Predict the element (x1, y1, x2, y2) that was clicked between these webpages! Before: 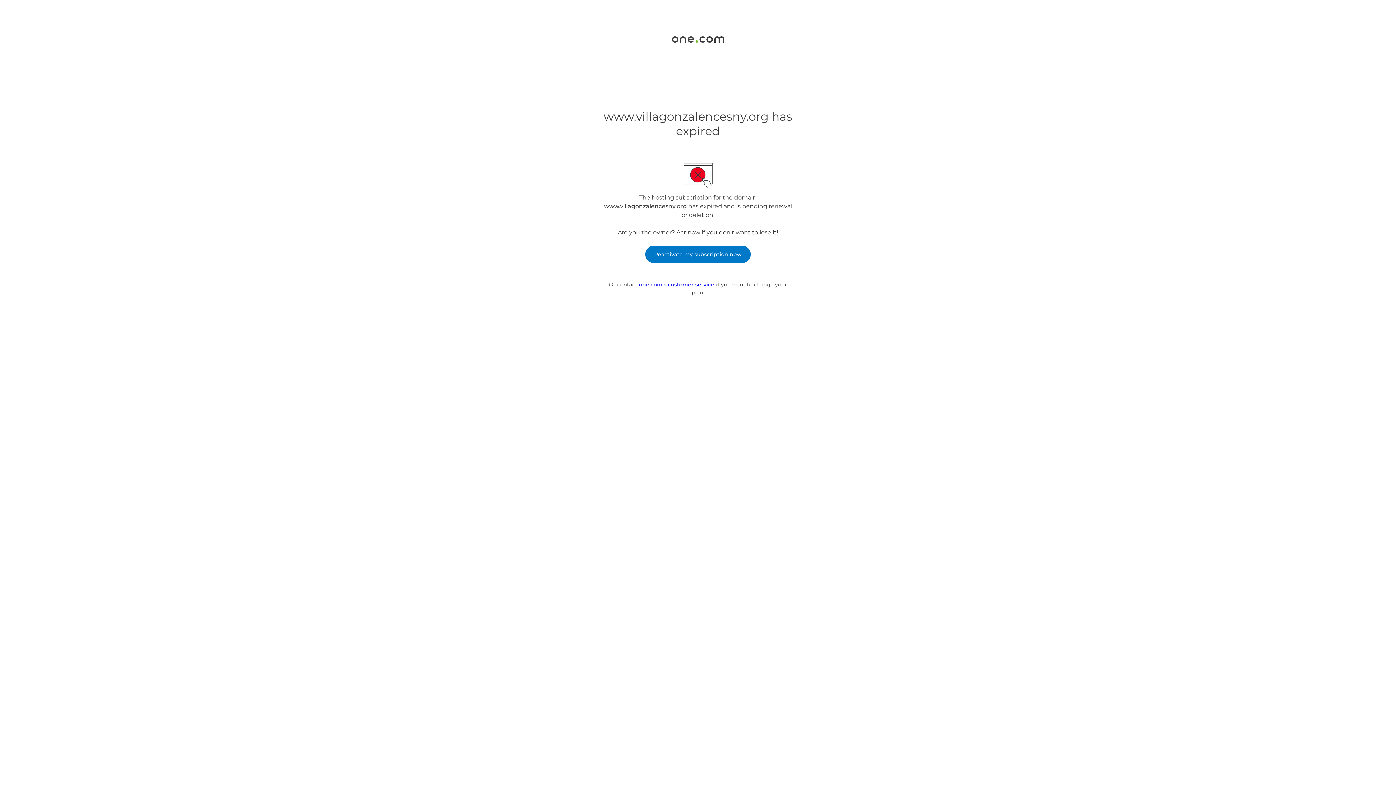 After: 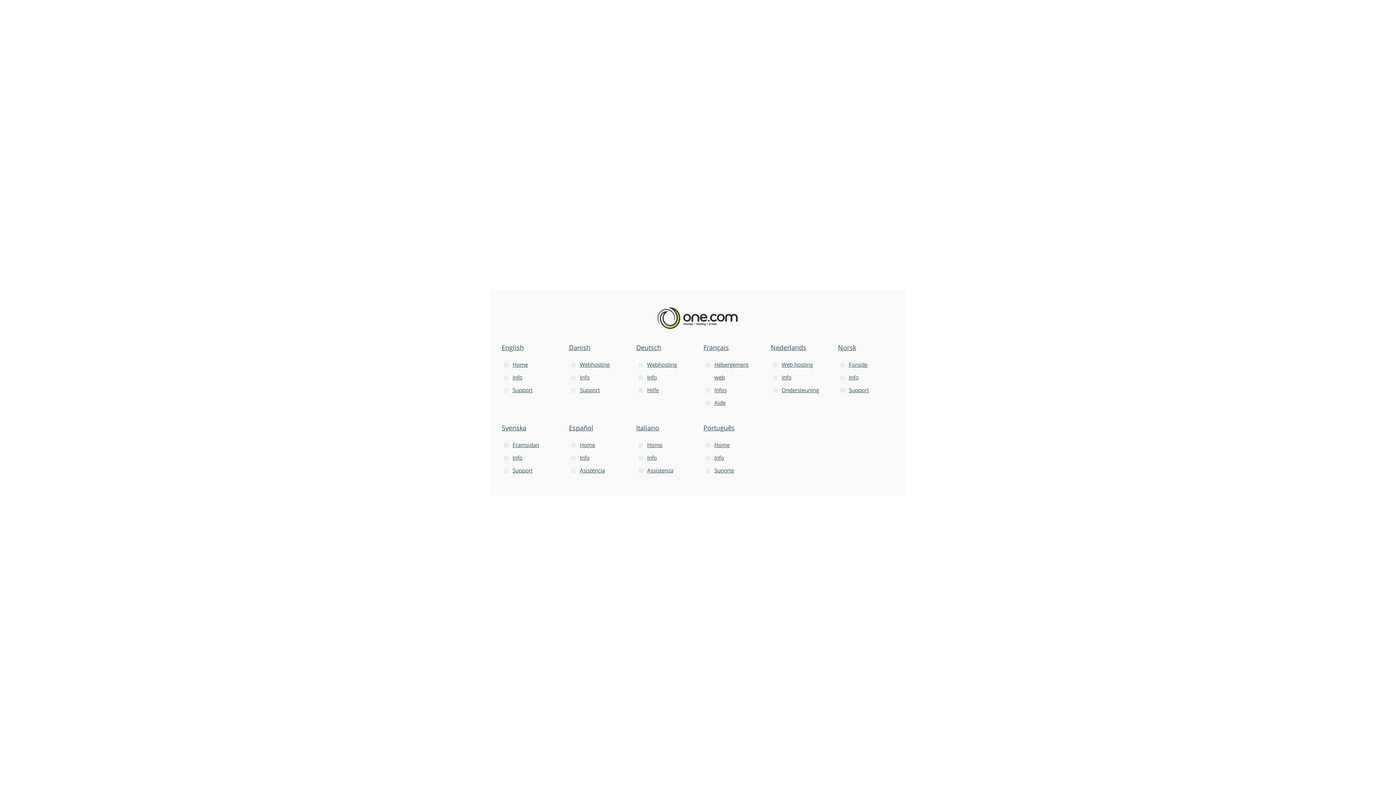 Action: bbox: (671, 37, 724, 44)